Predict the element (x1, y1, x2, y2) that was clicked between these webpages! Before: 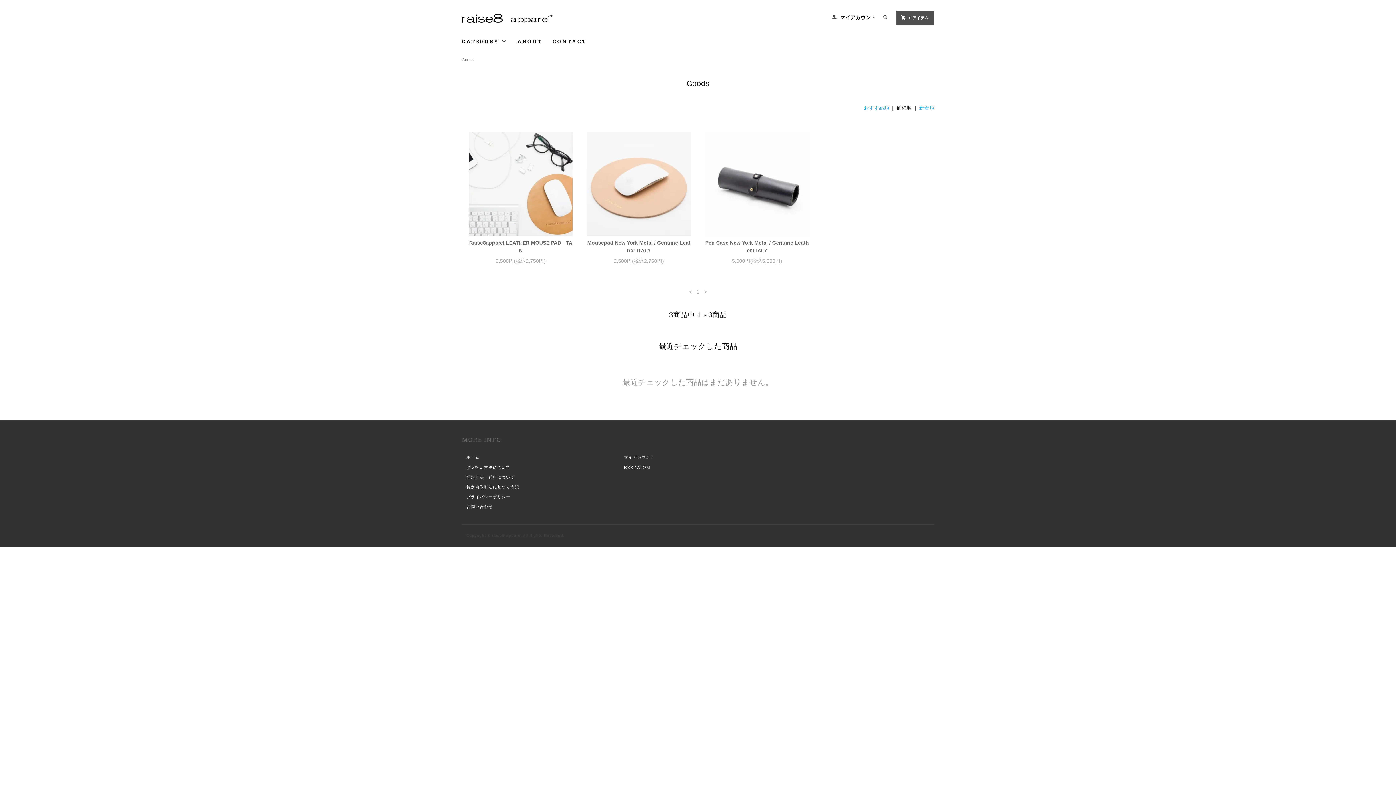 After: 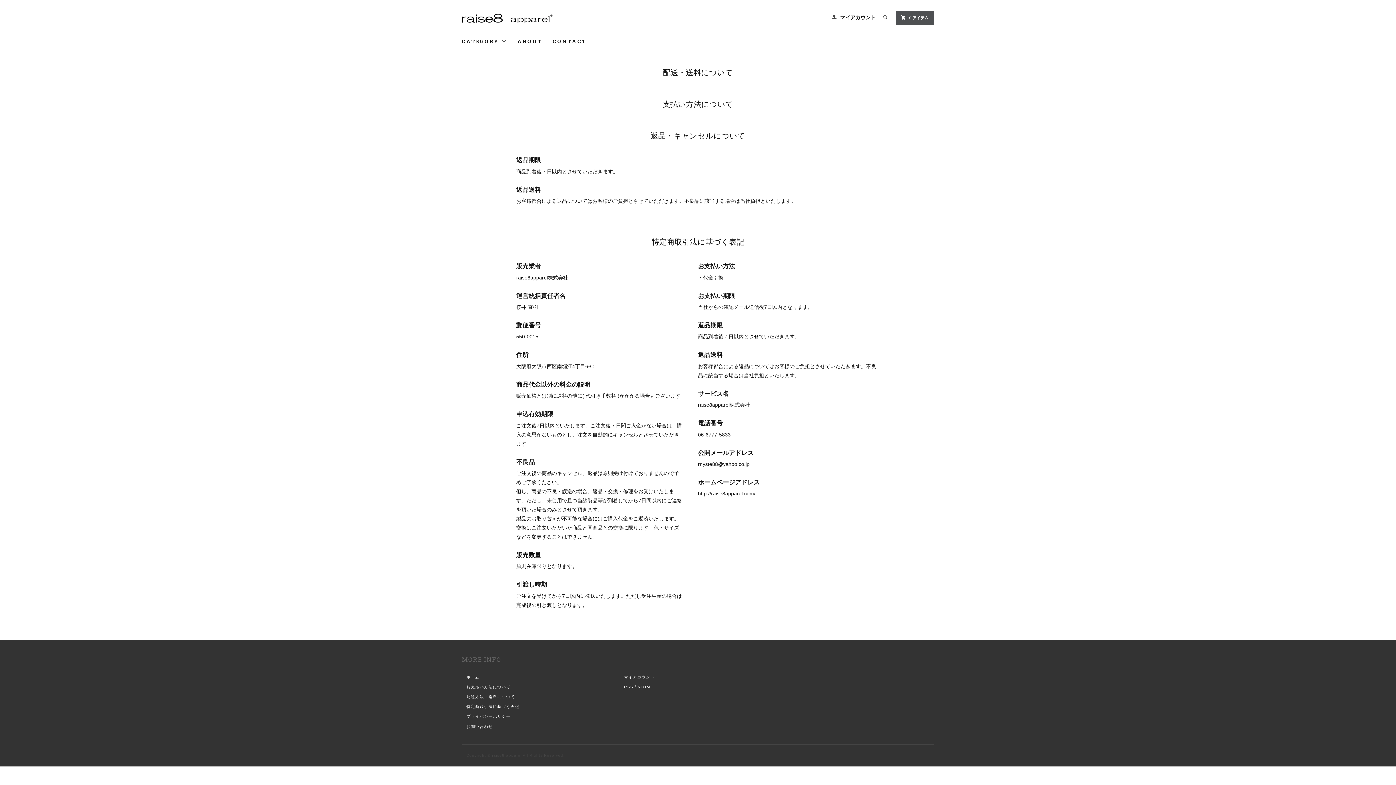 Action: label: ABOUT bbox: (517, 36, 542, 46)